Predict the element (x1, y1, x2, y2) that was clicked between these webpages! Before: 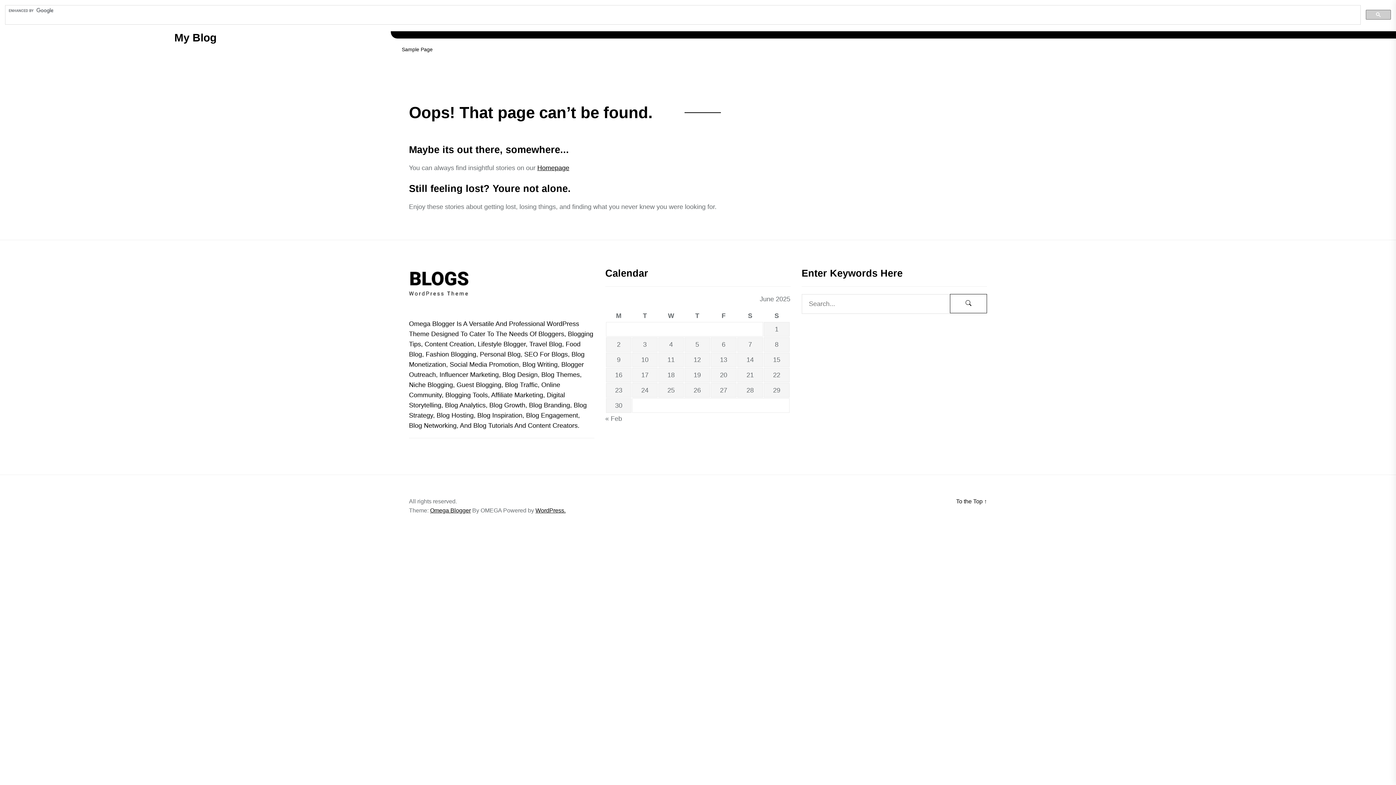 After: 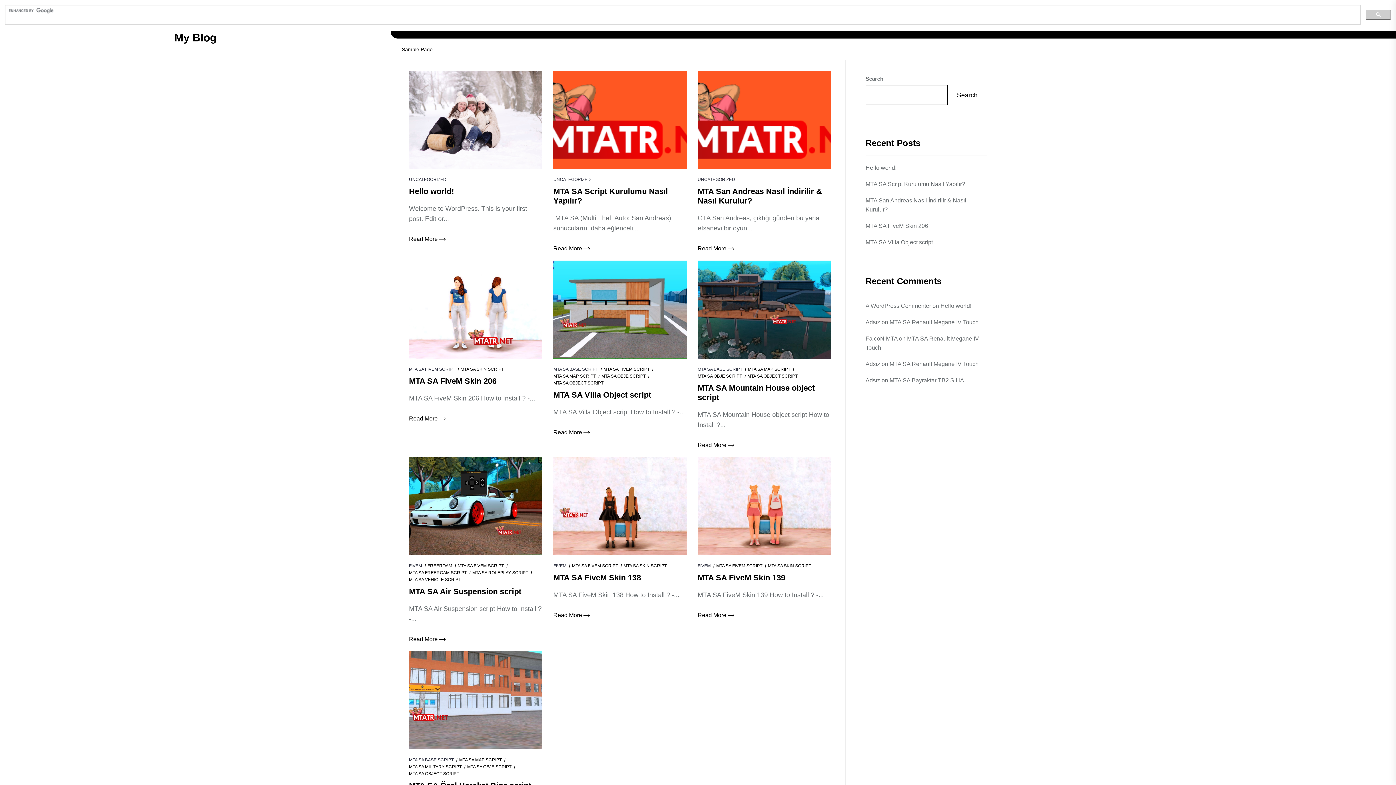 Action: bbox: (537, 164, 569, 171) label: Homepage